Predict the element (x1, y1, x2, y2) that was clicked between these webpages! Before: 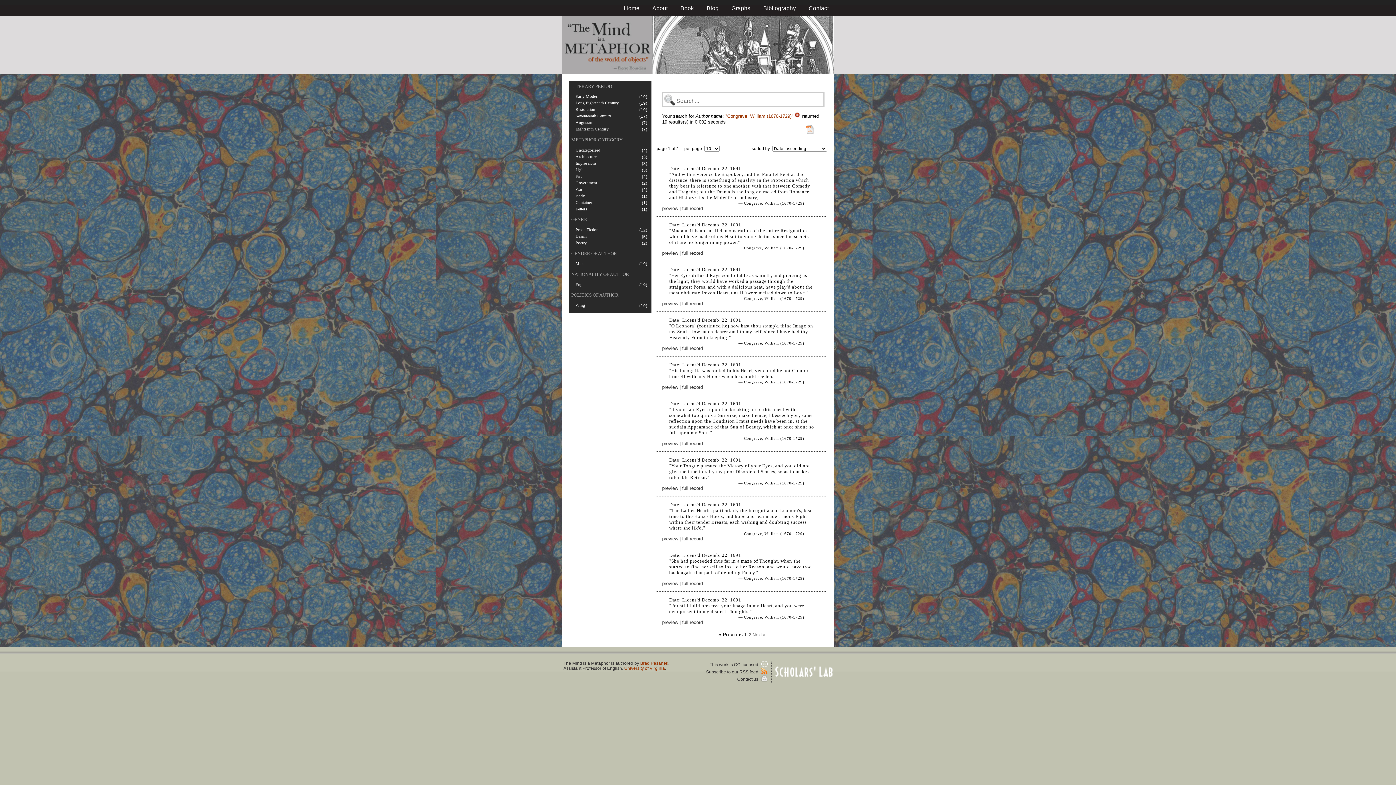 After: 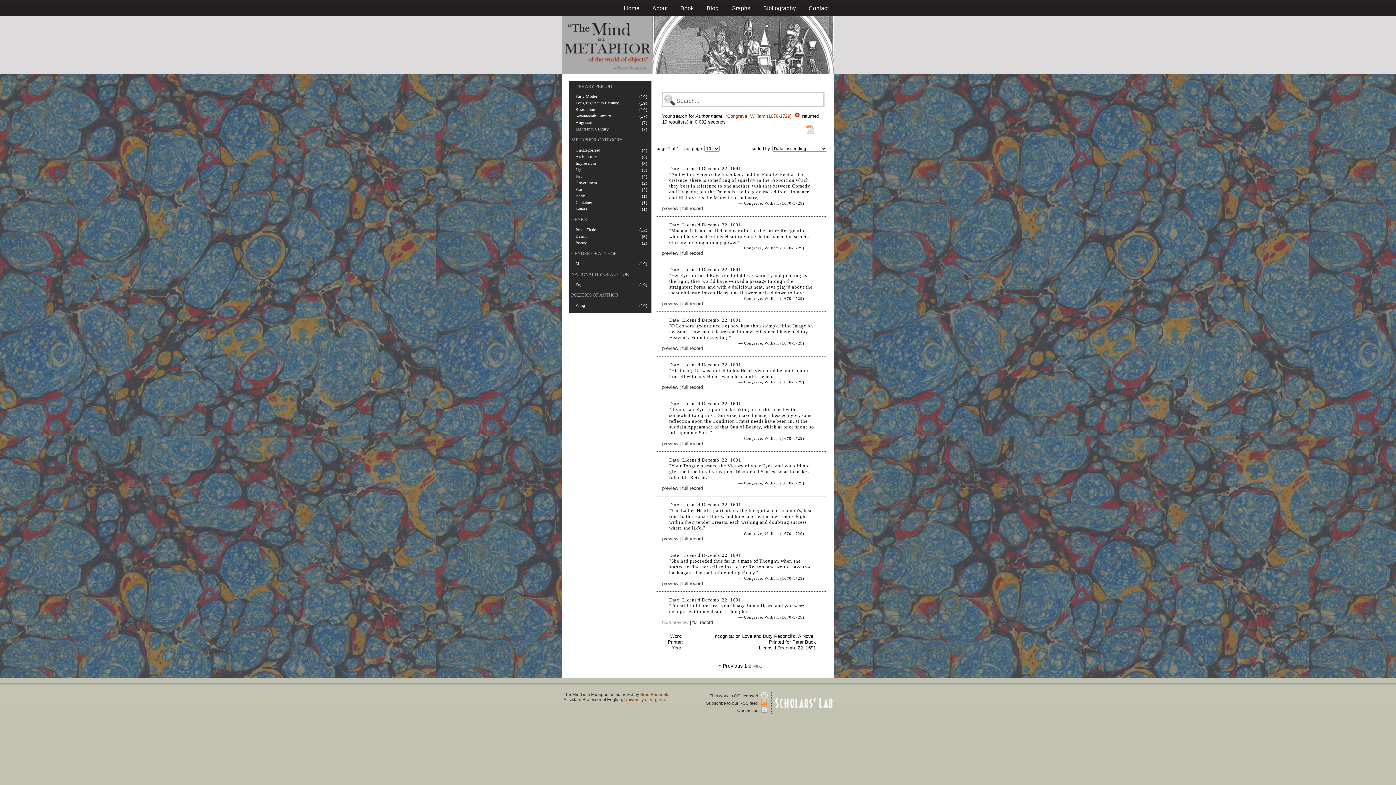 Action: bbox: (662, 620, 678, 625) label: preview